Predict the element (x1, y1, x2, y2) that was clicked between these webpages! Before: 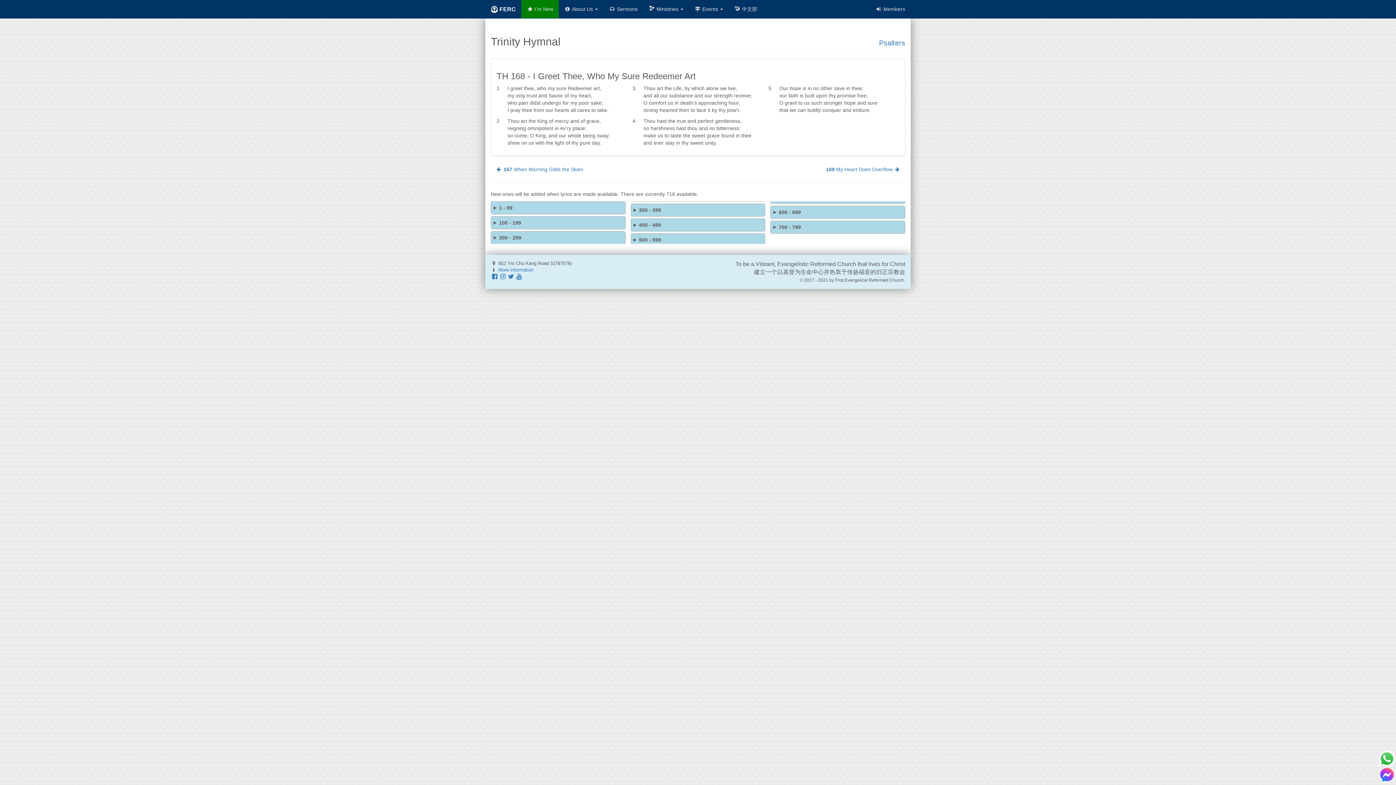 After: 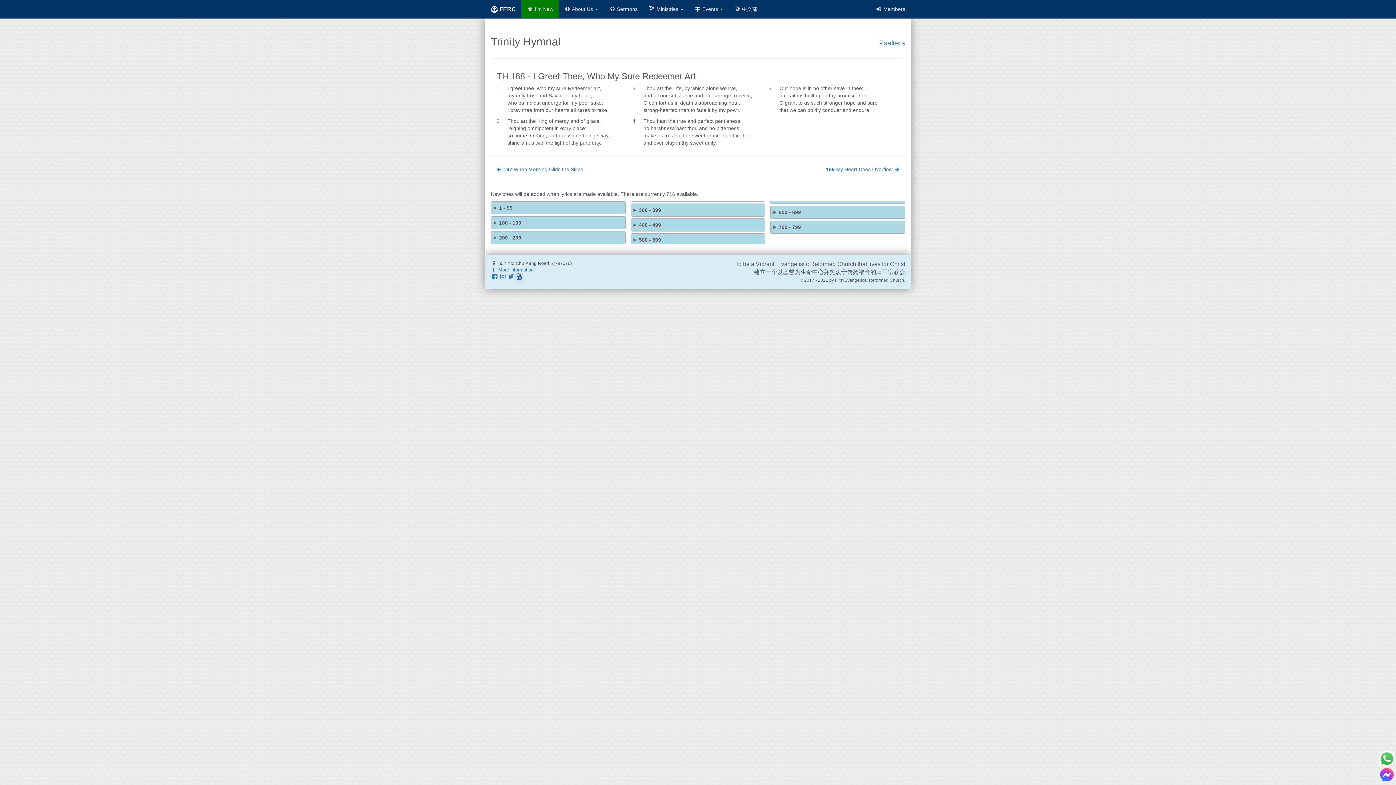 Action: bbox: (515, 273, 523, 279)